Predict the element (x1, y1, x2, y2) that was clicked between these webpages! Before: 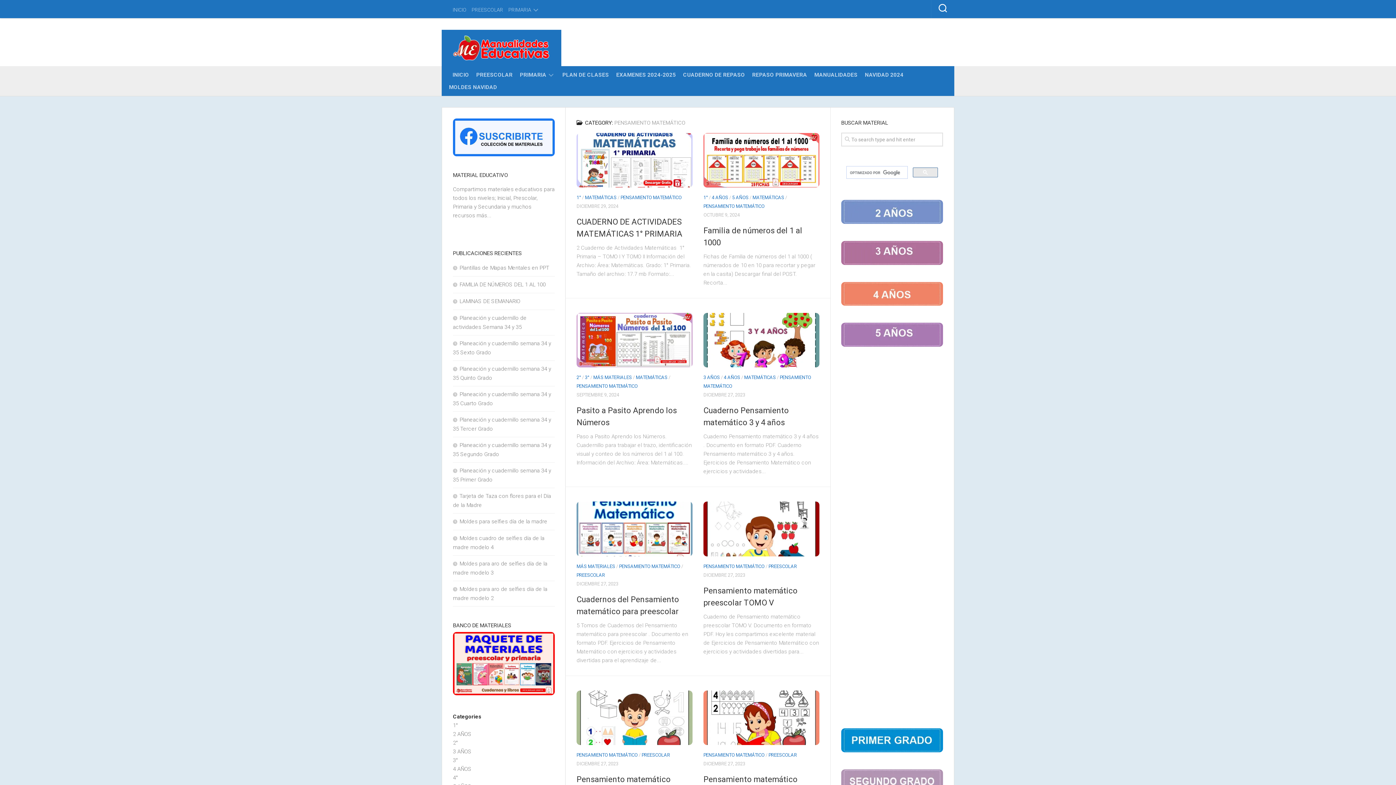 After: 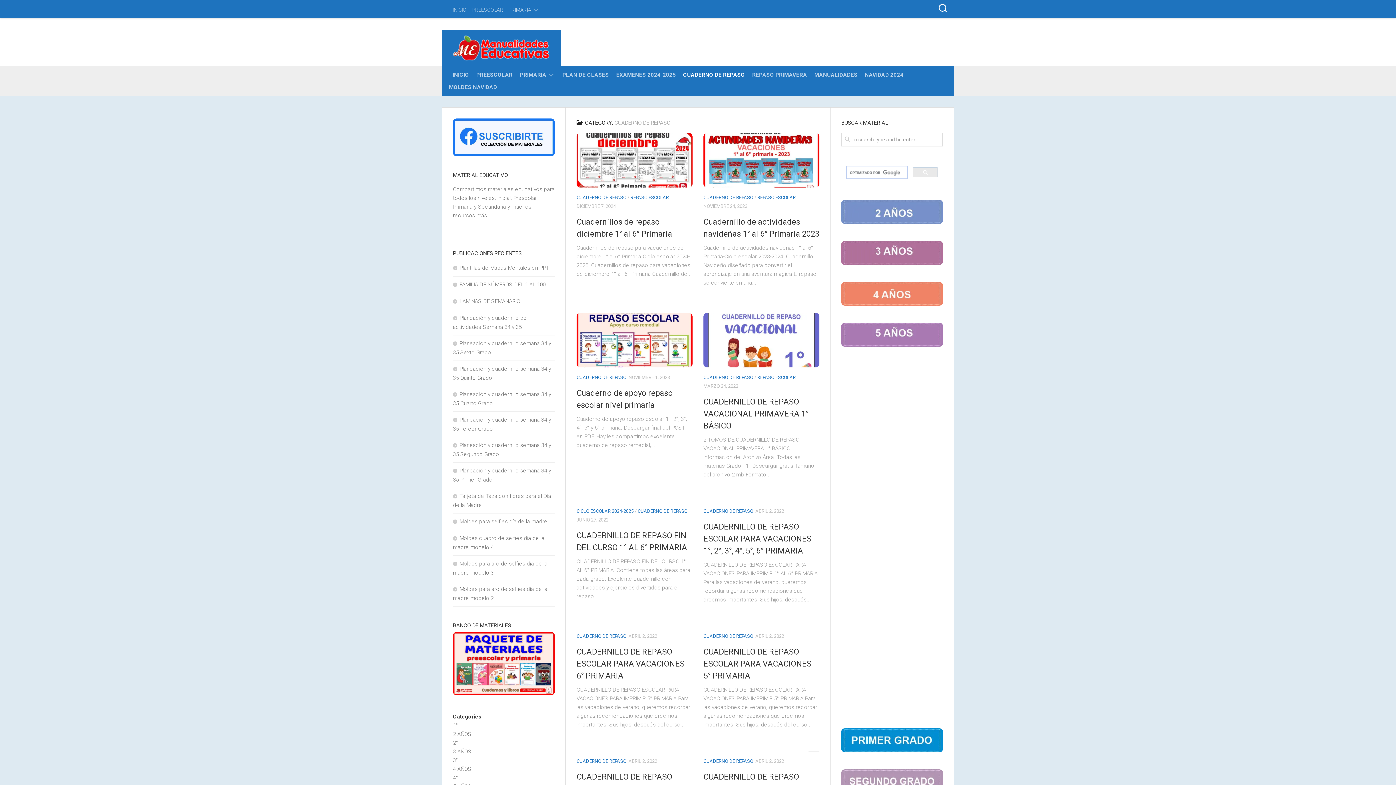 Action: bbox: (683, 71, 745, 78) label: CUADERNO DE REPASO